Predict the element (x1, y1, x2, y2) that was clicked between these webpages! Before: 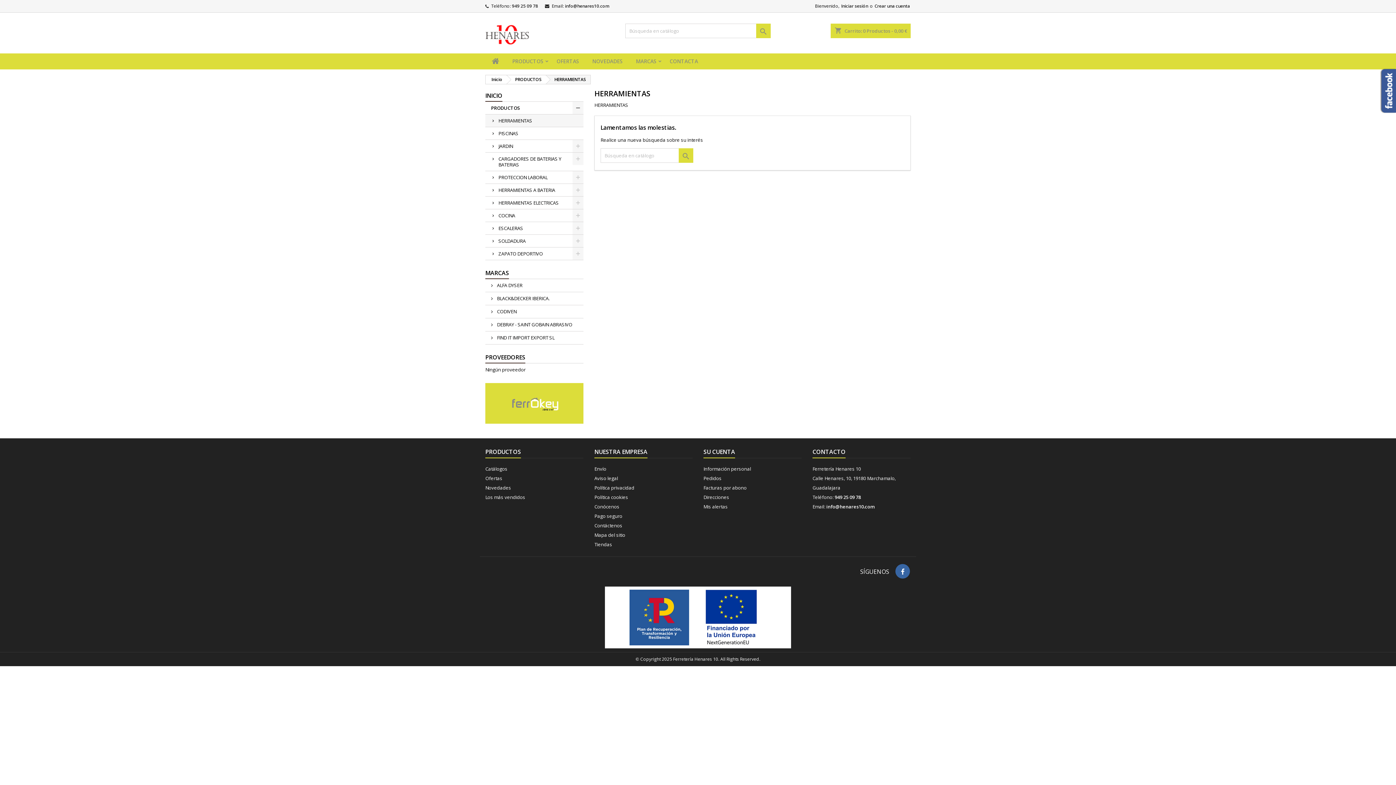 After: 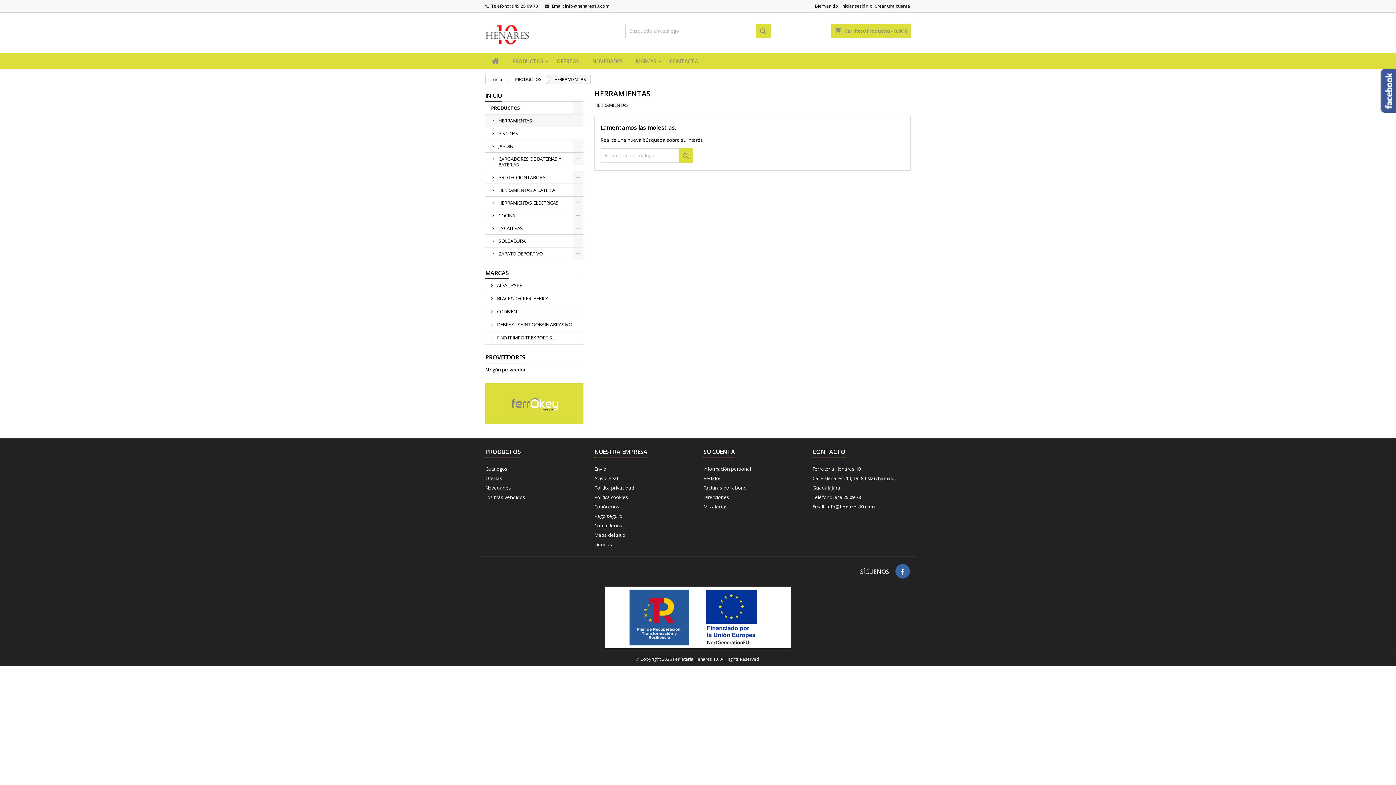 Action: bbox: (512, 2, 538, 9) label: 949 25 09 78